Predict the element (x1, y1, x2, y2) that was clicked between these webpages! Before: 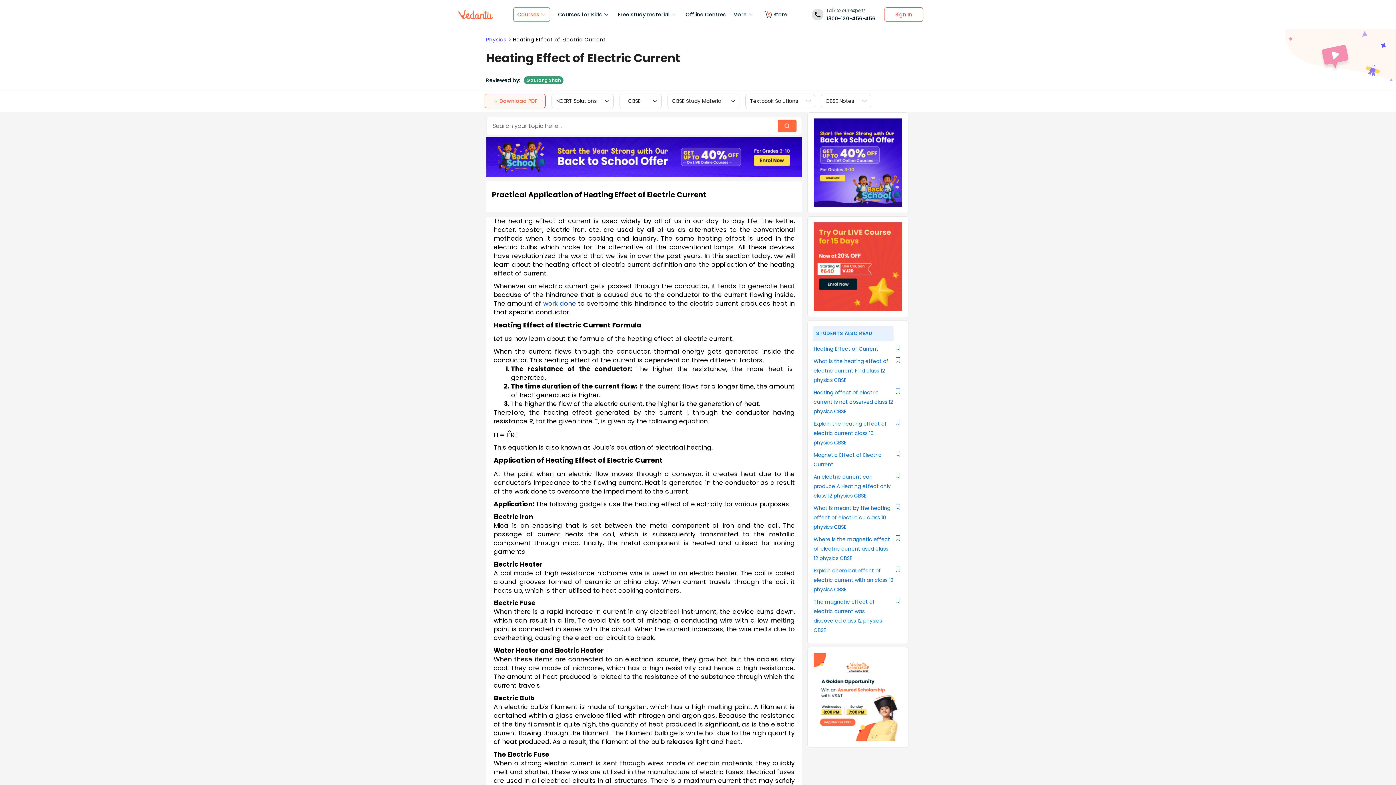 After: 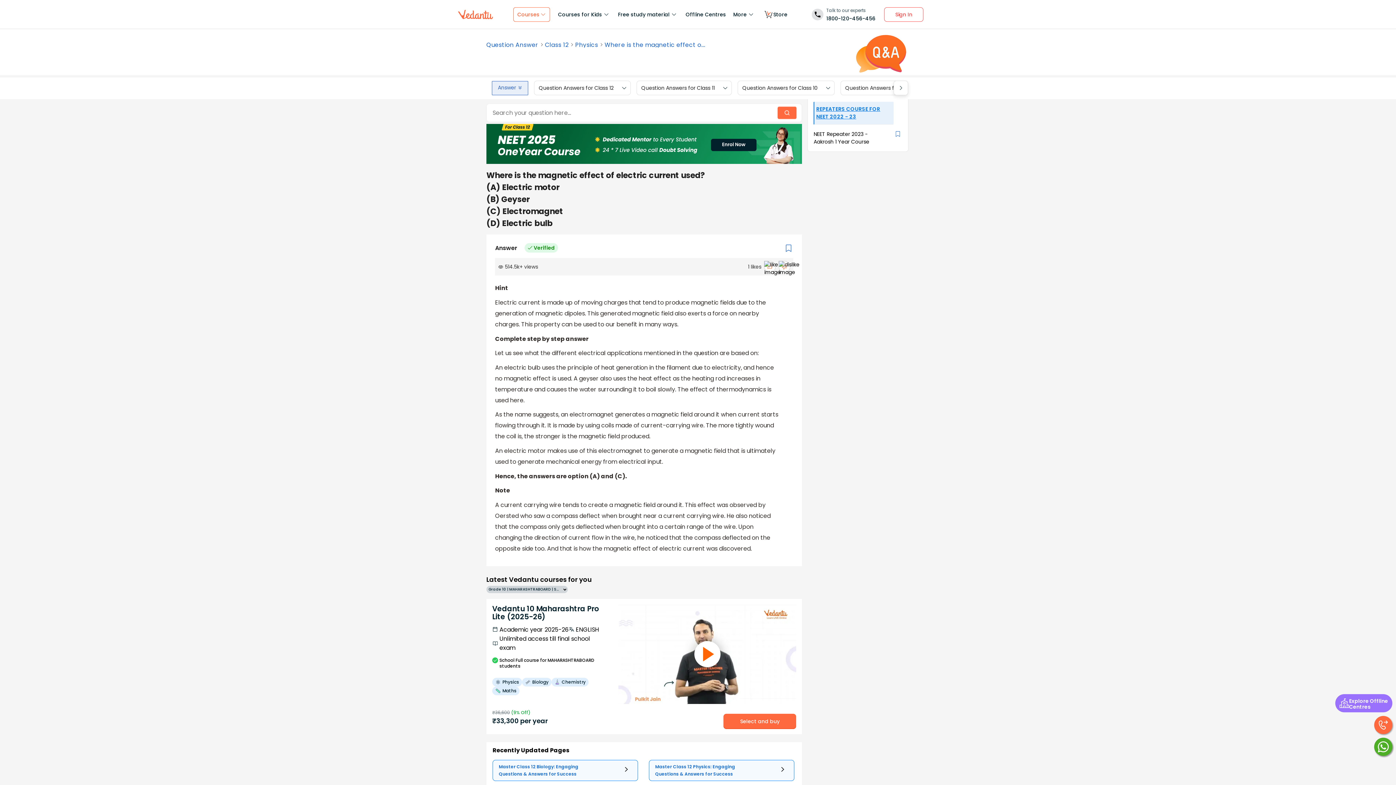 Action: bbox: (813, 535, 890, 562) label: Where is the magnetic effect of electric current used class 12 physics CBSE